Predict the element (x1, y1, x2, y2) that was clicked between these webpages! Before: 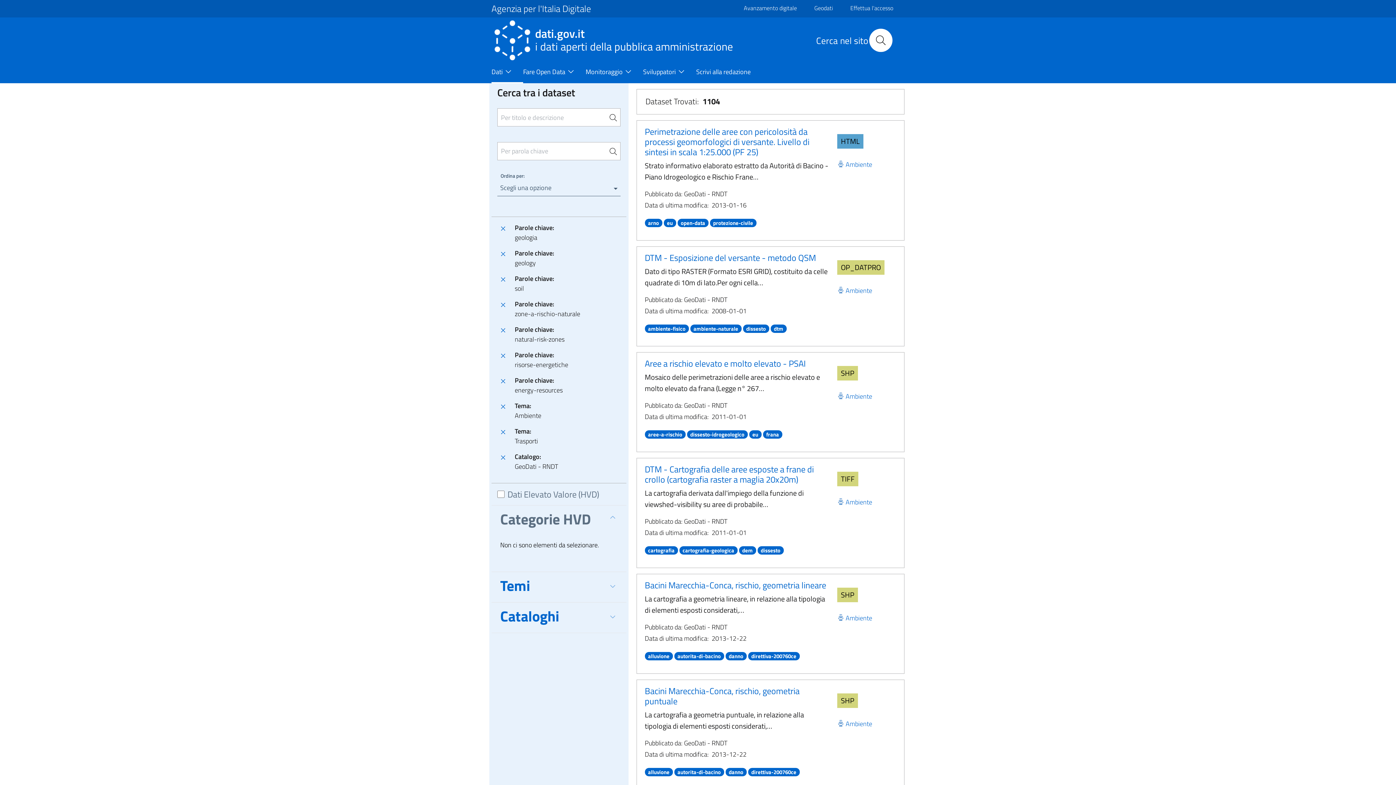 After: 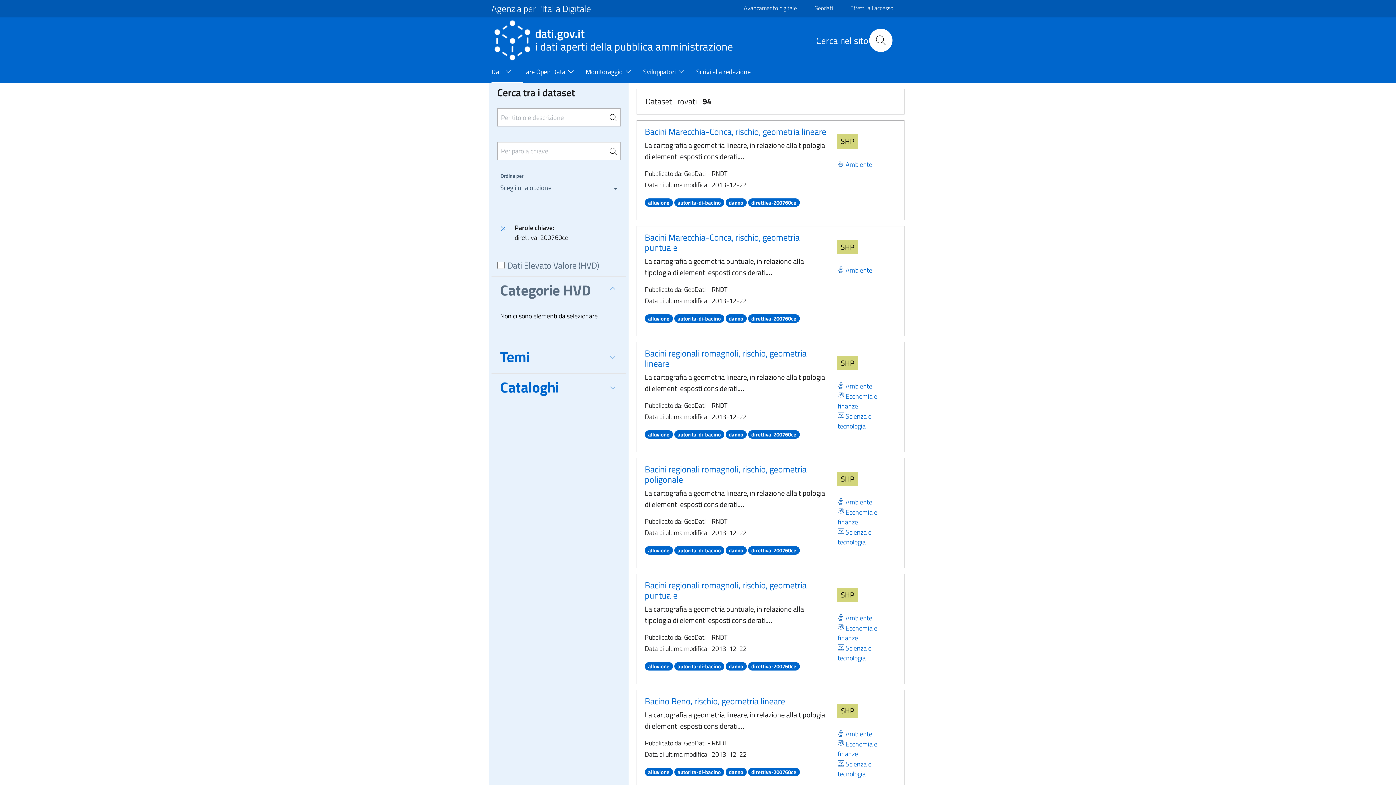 Action: label: direttiva-200760ce bbox: (748, 650, 799, 661)